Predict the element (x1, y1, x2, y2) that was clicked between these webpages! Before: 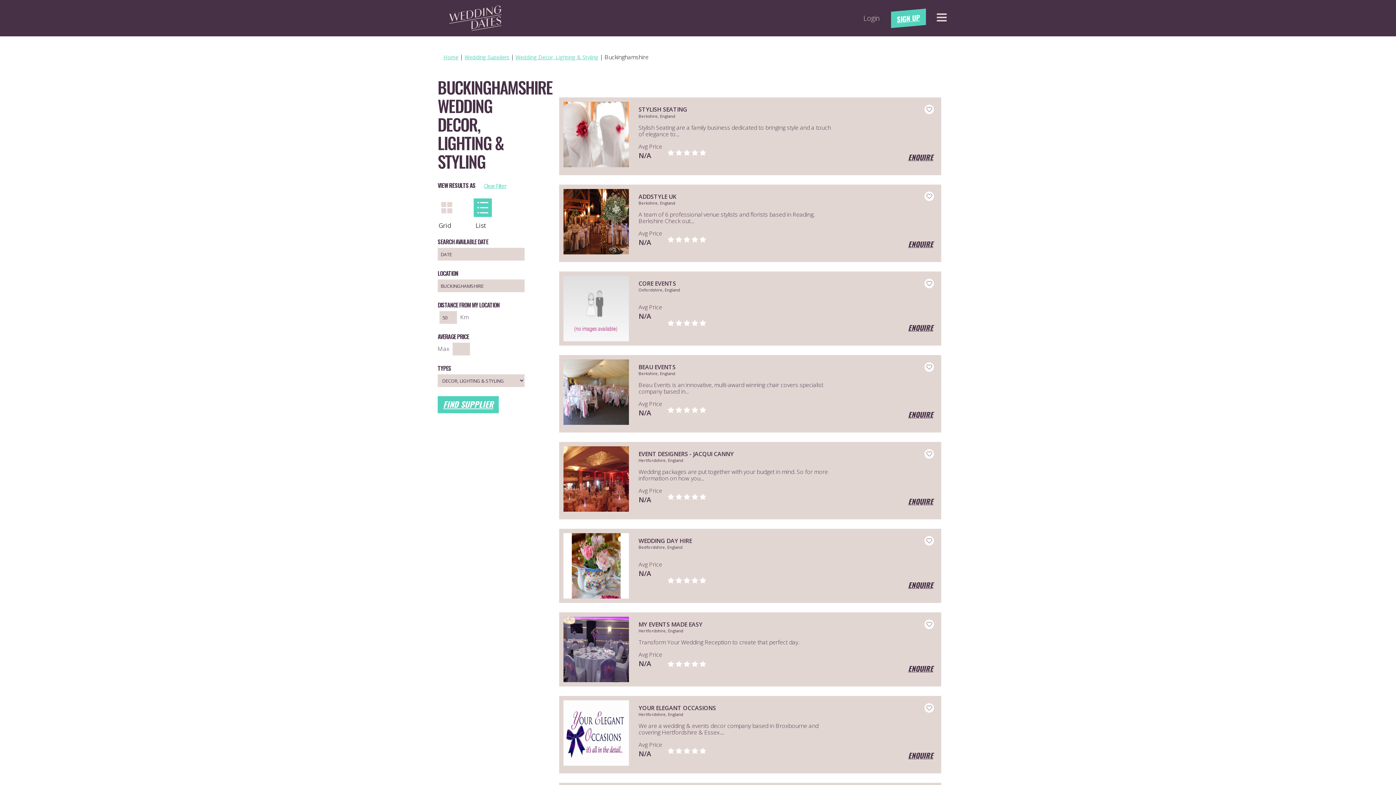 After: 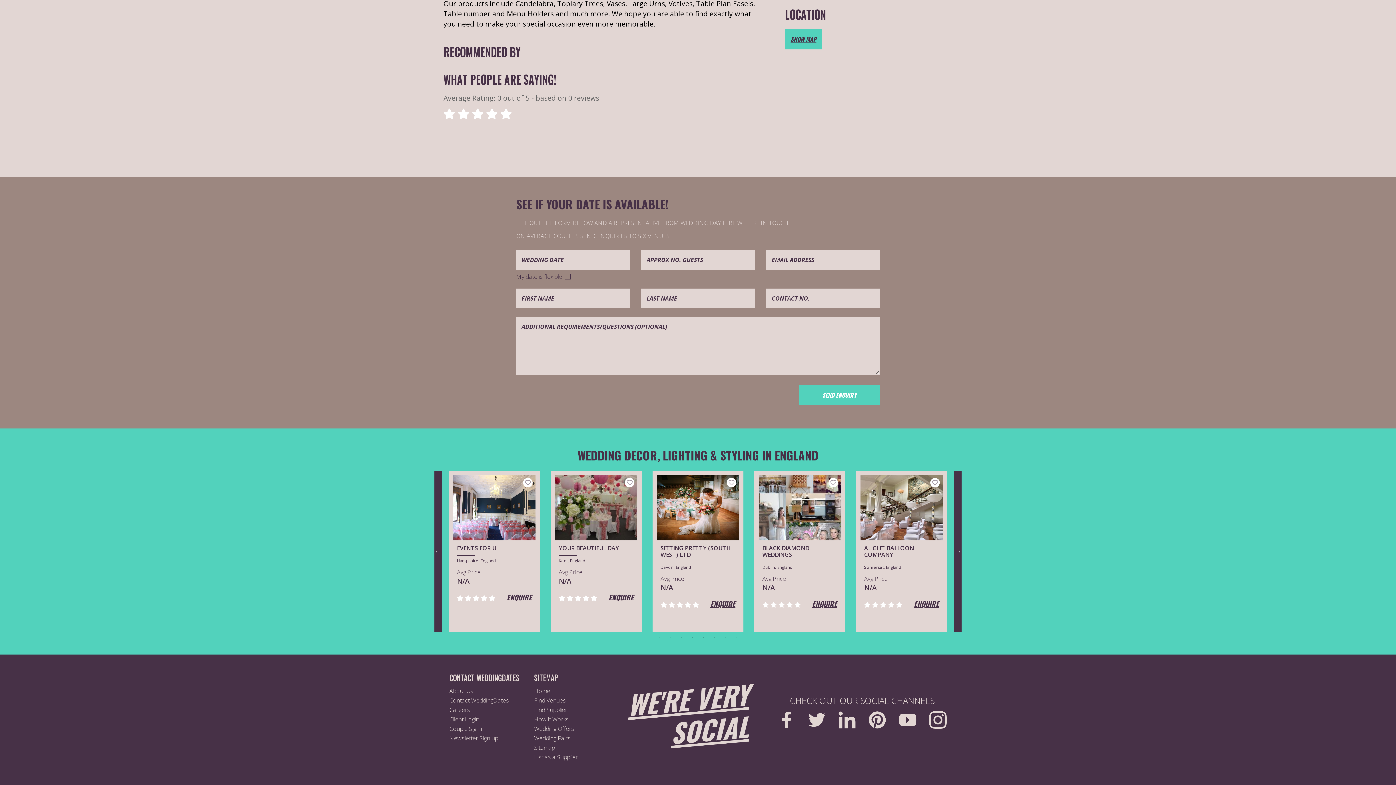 Action: label: ENQUIRE bbox: (908, 579, 933, 589)